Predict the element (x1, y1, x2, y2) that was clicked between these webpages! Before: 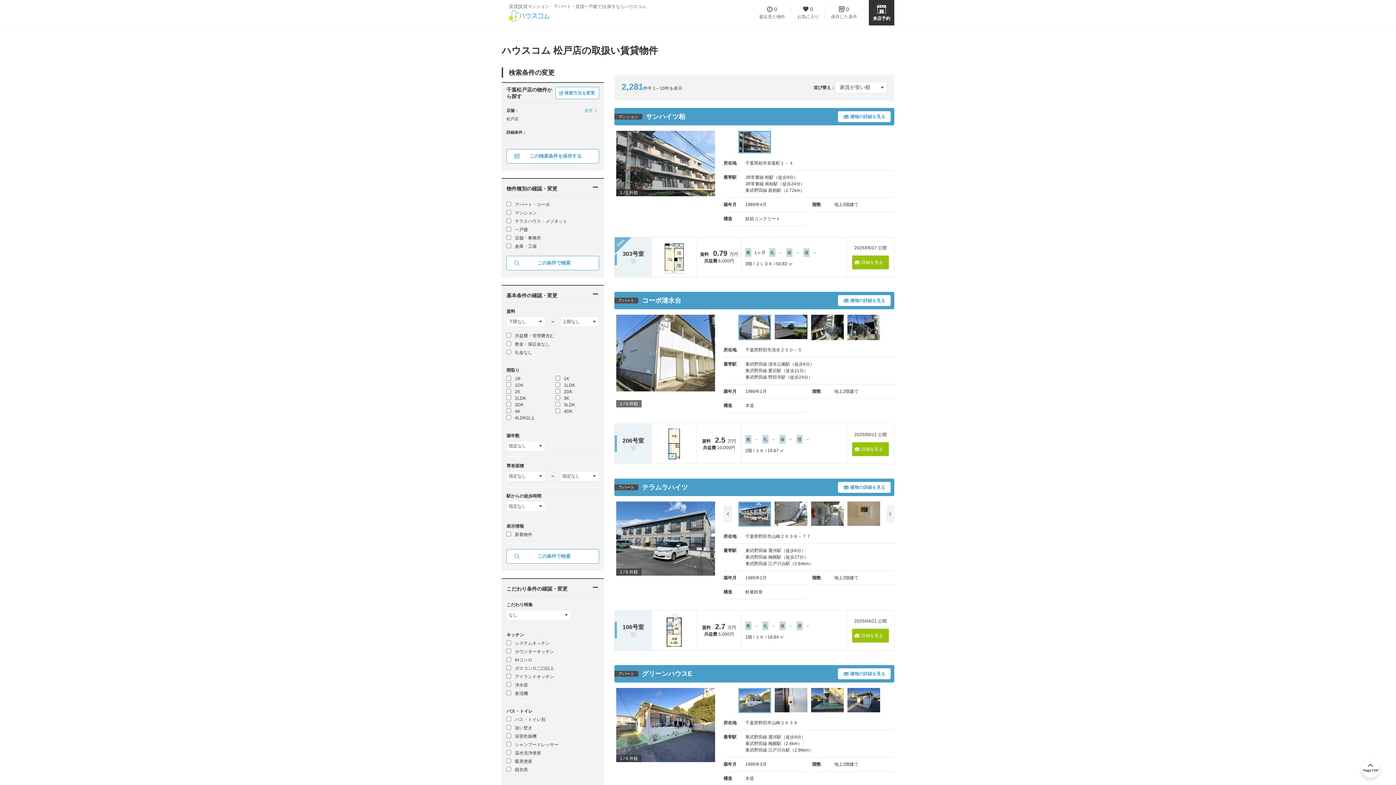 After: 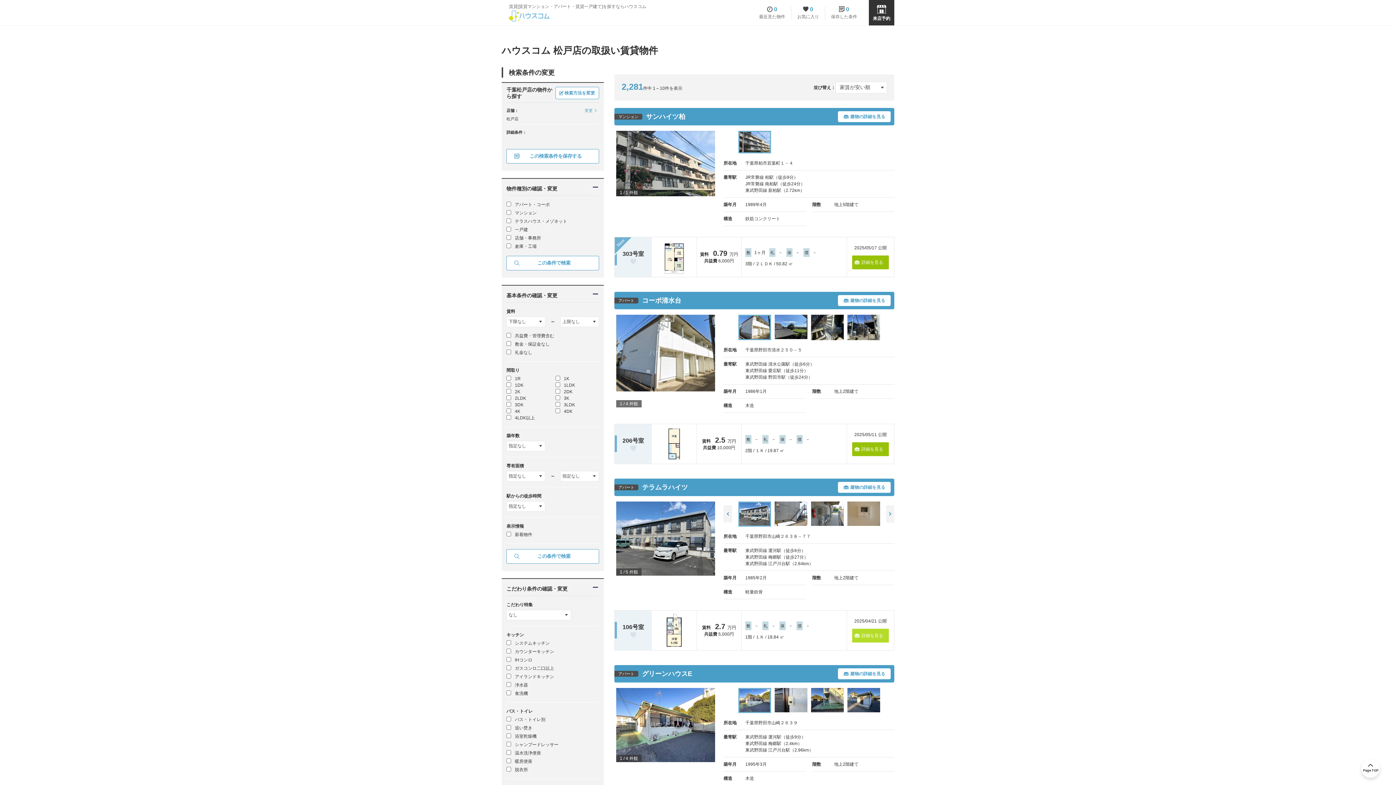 Action: label: 詳細を見る bbox: (852, 628, 889, 642)